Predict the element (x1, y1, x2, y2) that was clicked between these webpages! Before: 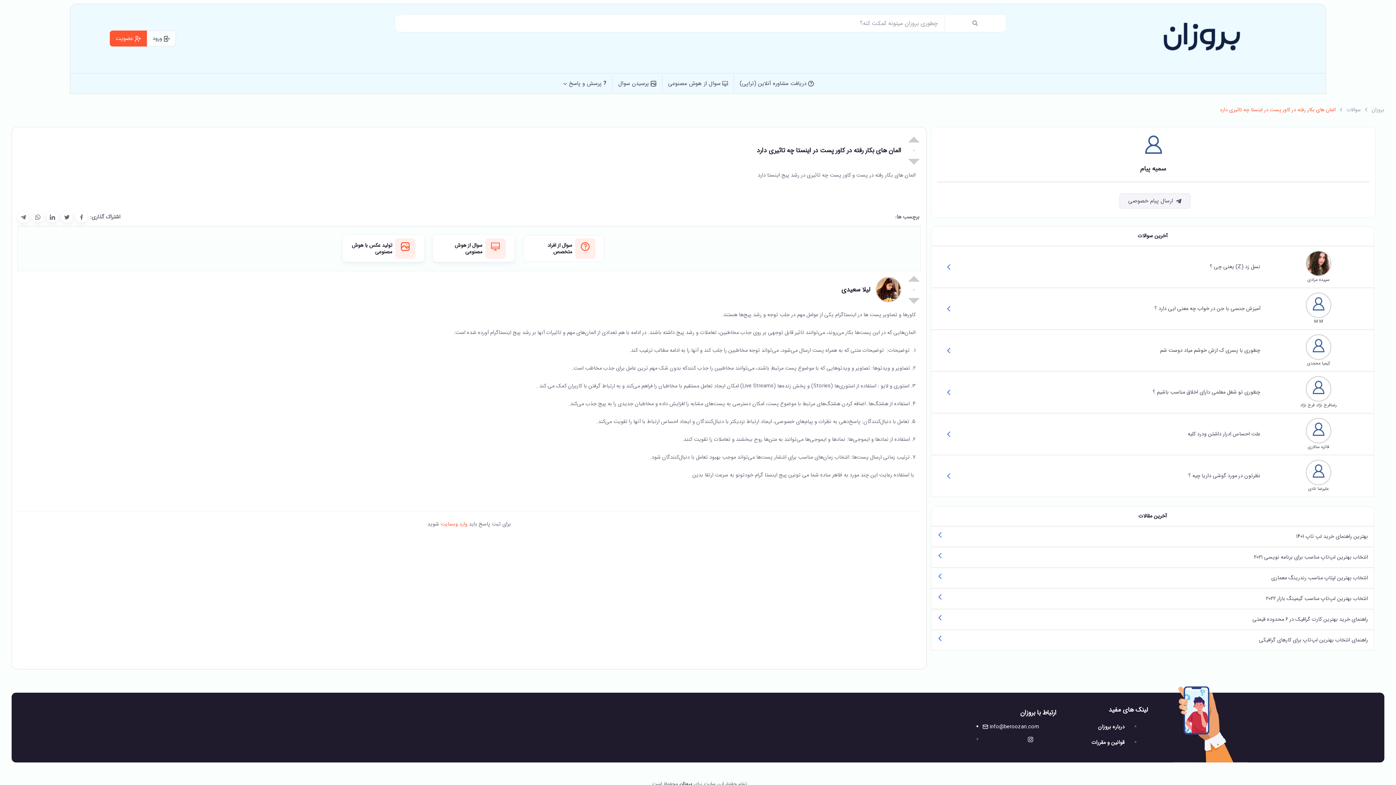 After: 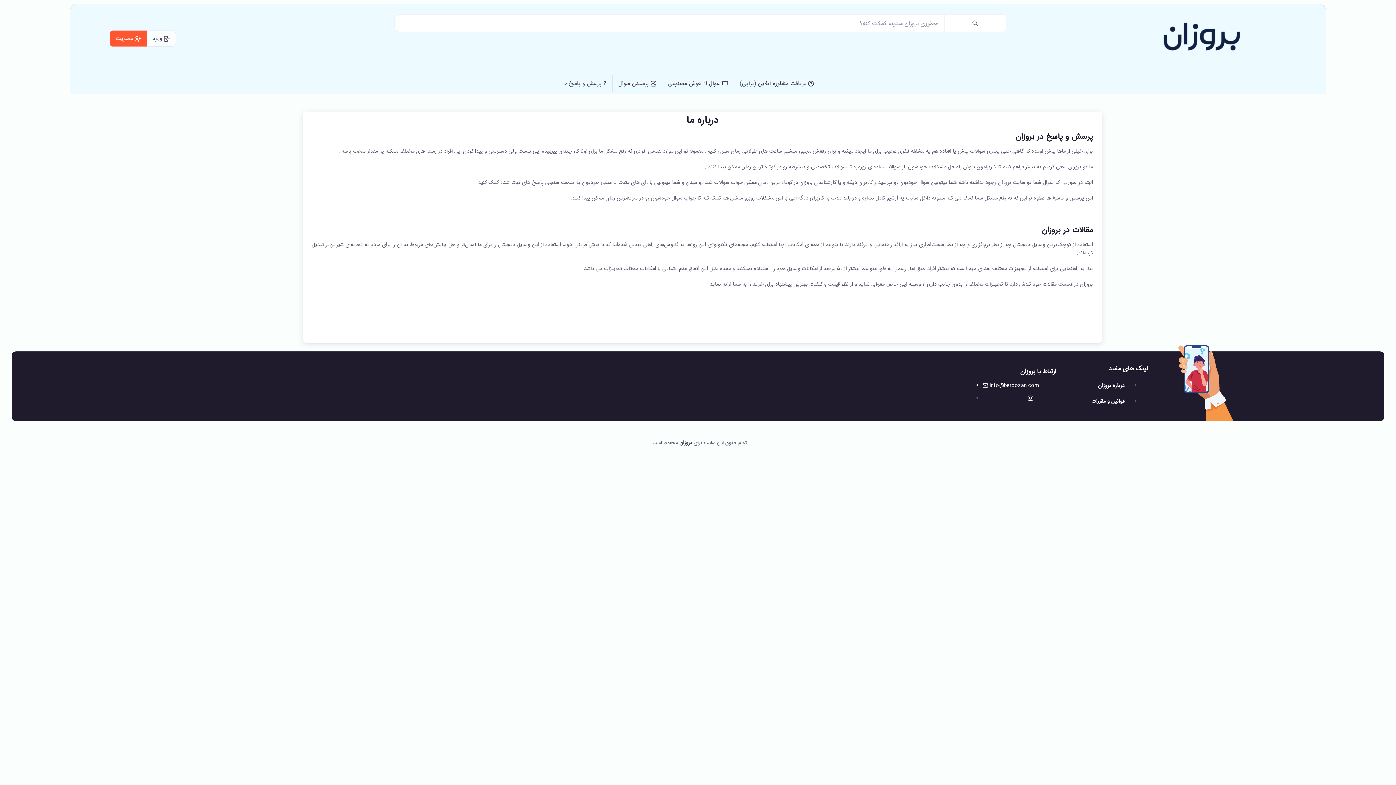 Action: label: قوانین و مقررات bbox: (1085, 735, 1130, 750)